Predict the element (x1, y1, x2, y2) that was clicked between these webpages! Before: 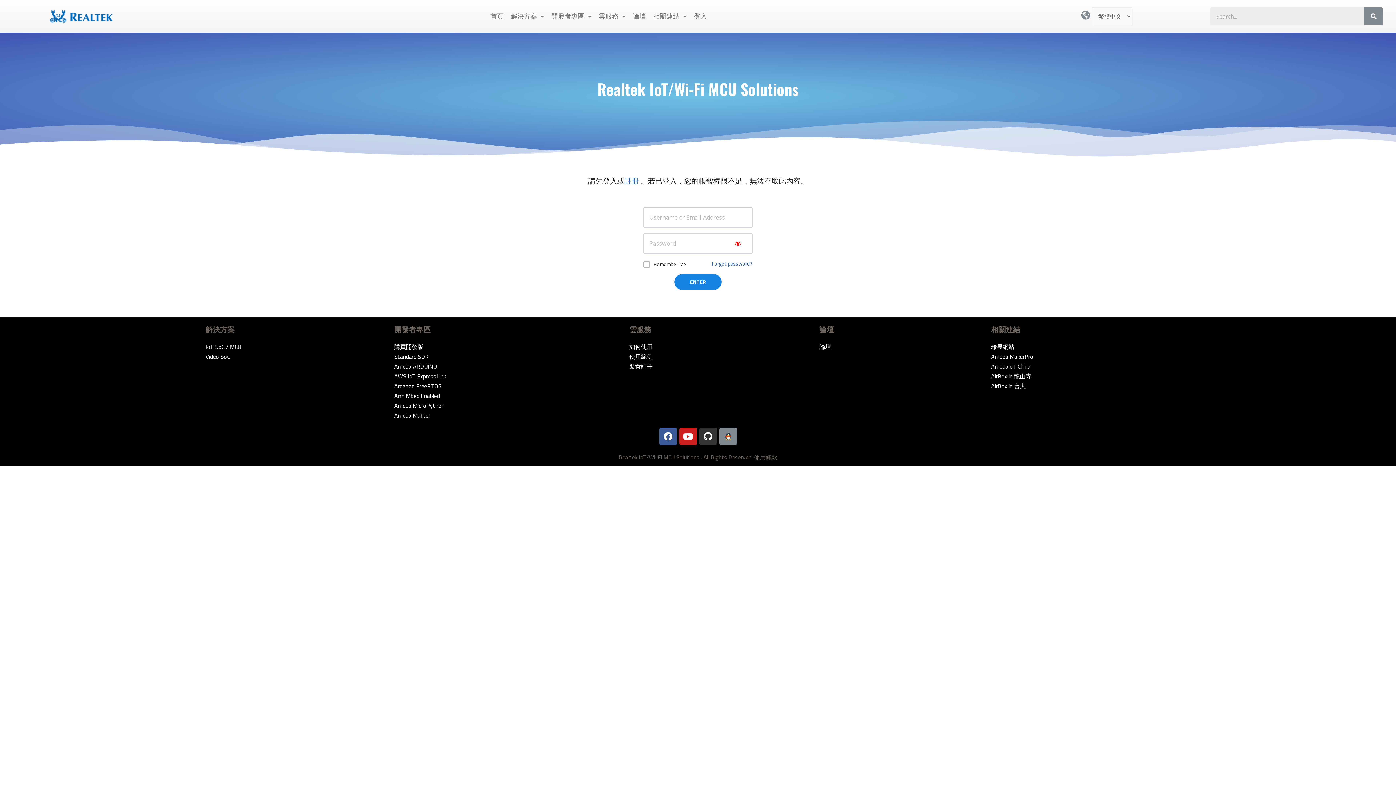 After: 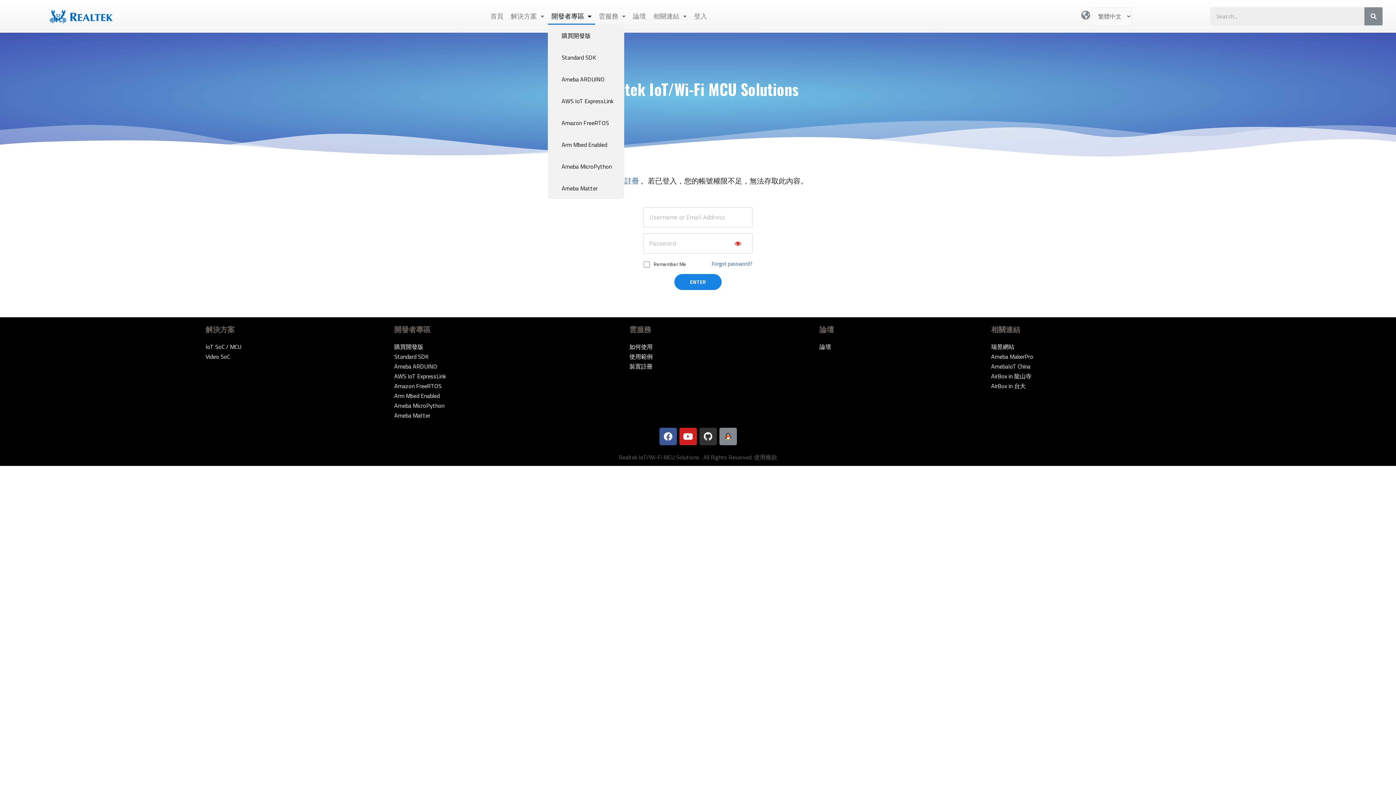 Action: bbox: (547, 8, 595, 24) label: 開發者專區